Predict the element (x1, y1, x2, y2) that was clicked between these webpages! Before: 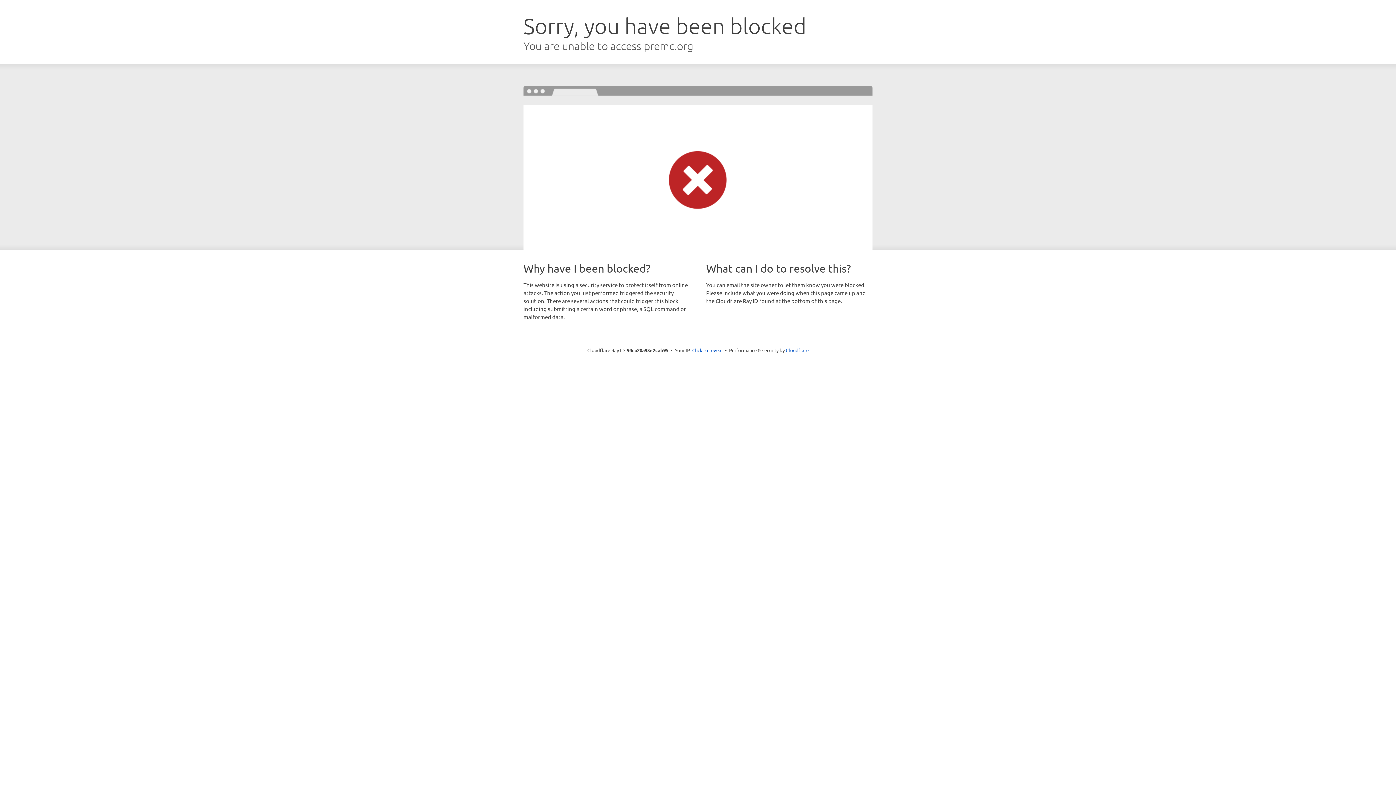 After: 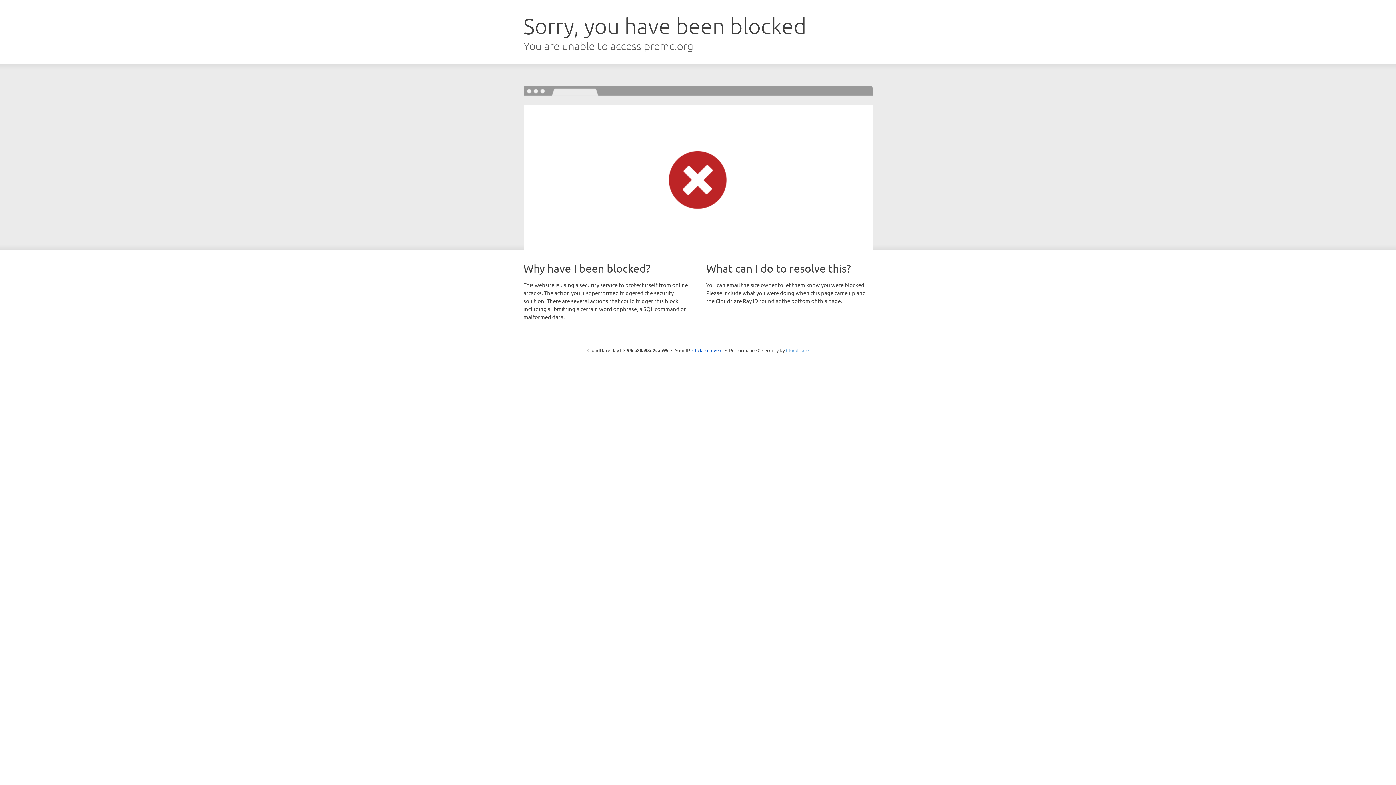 Action: bbox: (786, 347, 808, 353) label: Cloudflare